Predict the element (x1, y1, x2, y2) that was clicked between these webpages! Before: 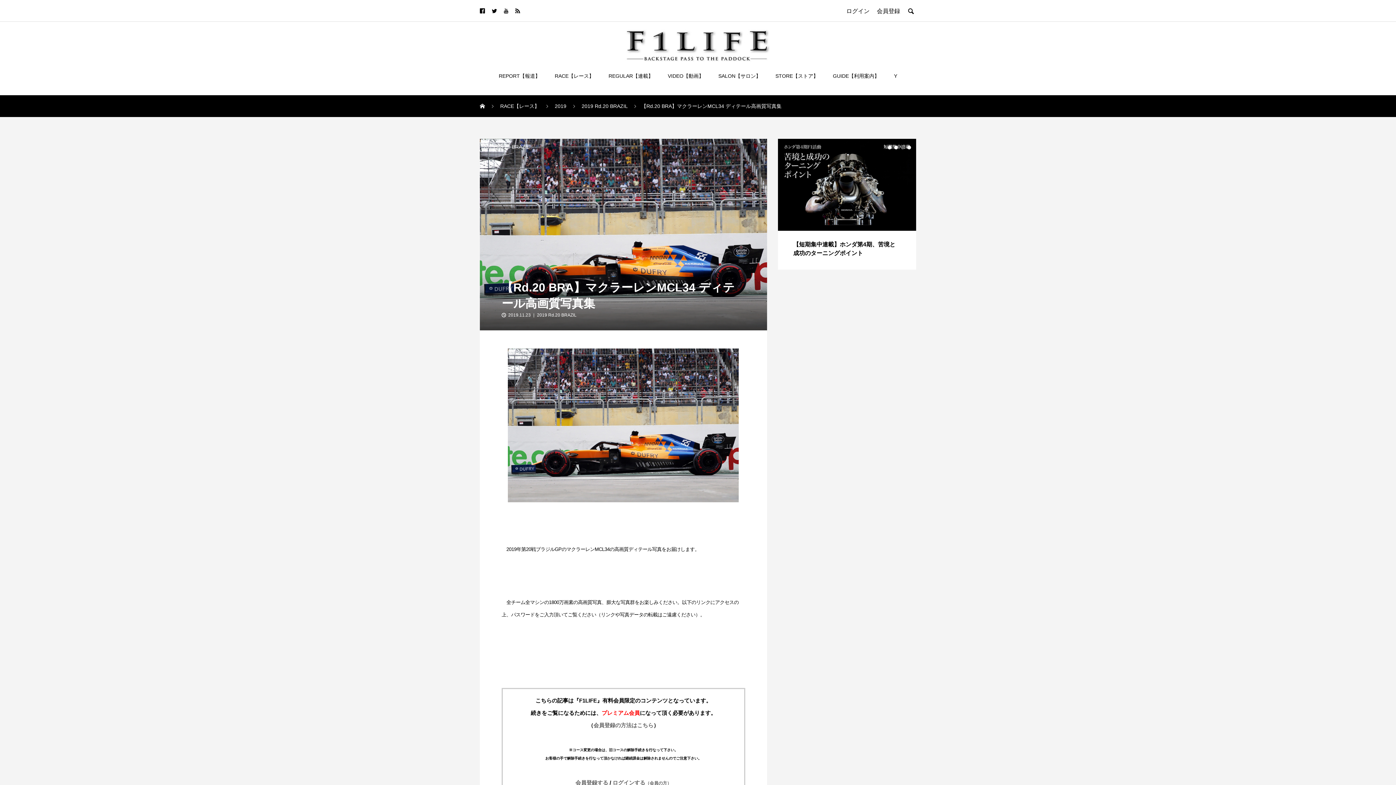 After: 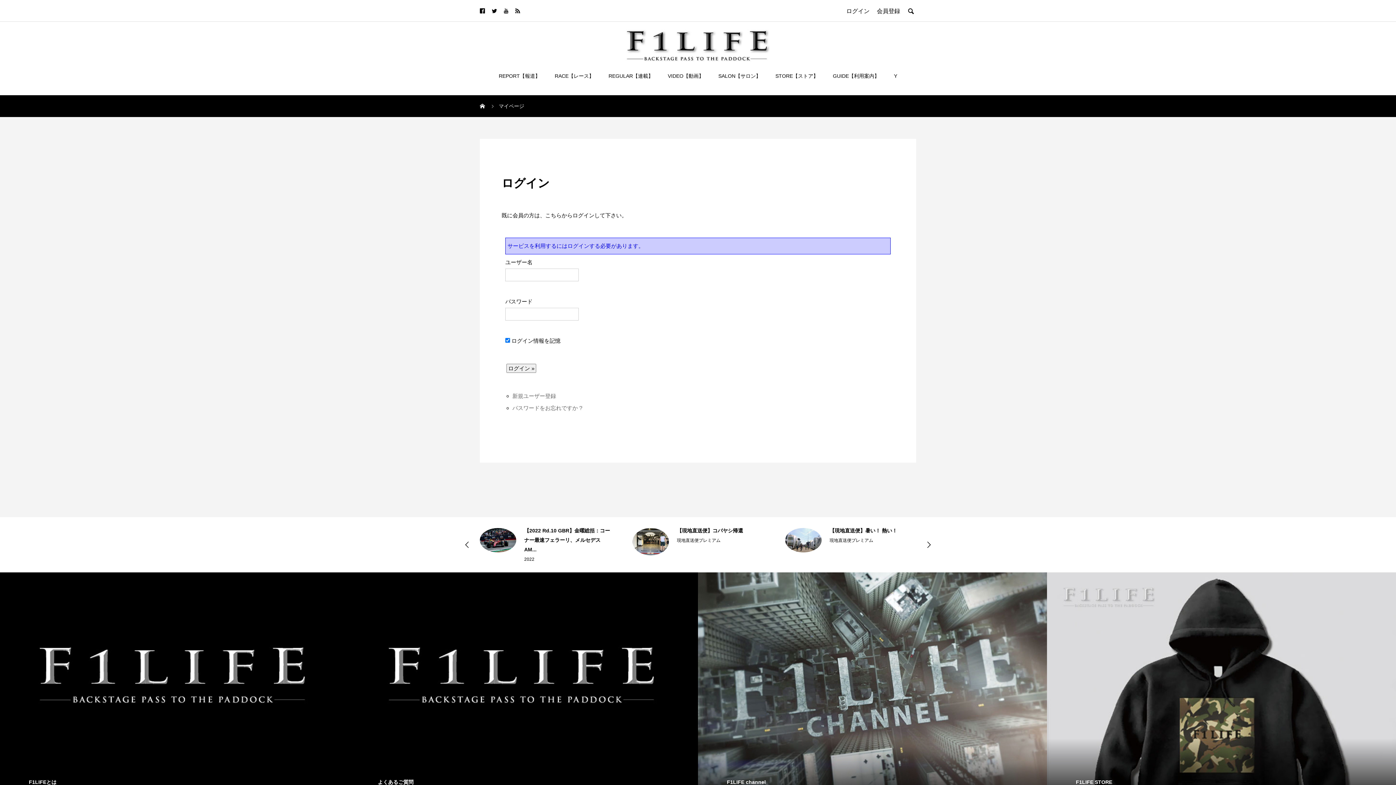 Action: bbox: (407, 89, 430, 95) label: ログイン